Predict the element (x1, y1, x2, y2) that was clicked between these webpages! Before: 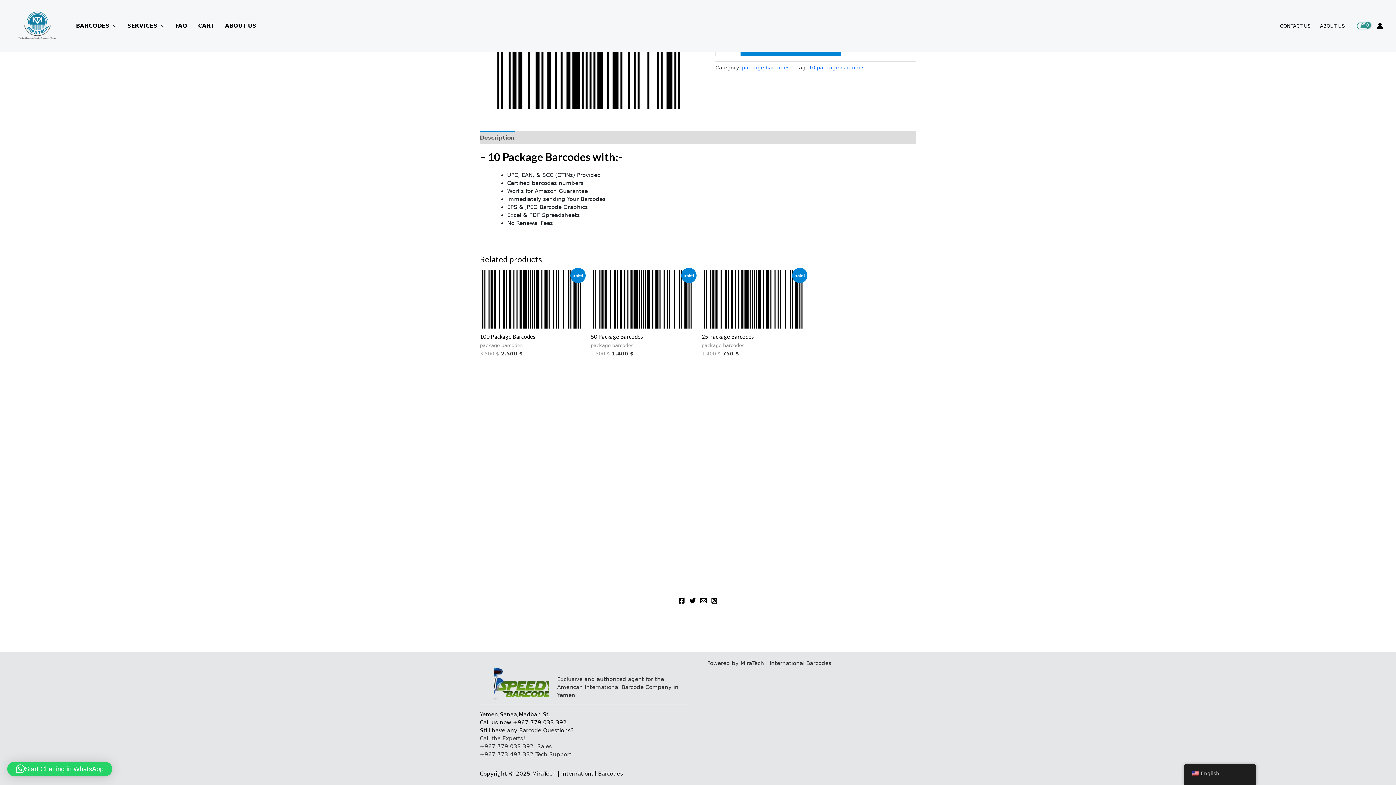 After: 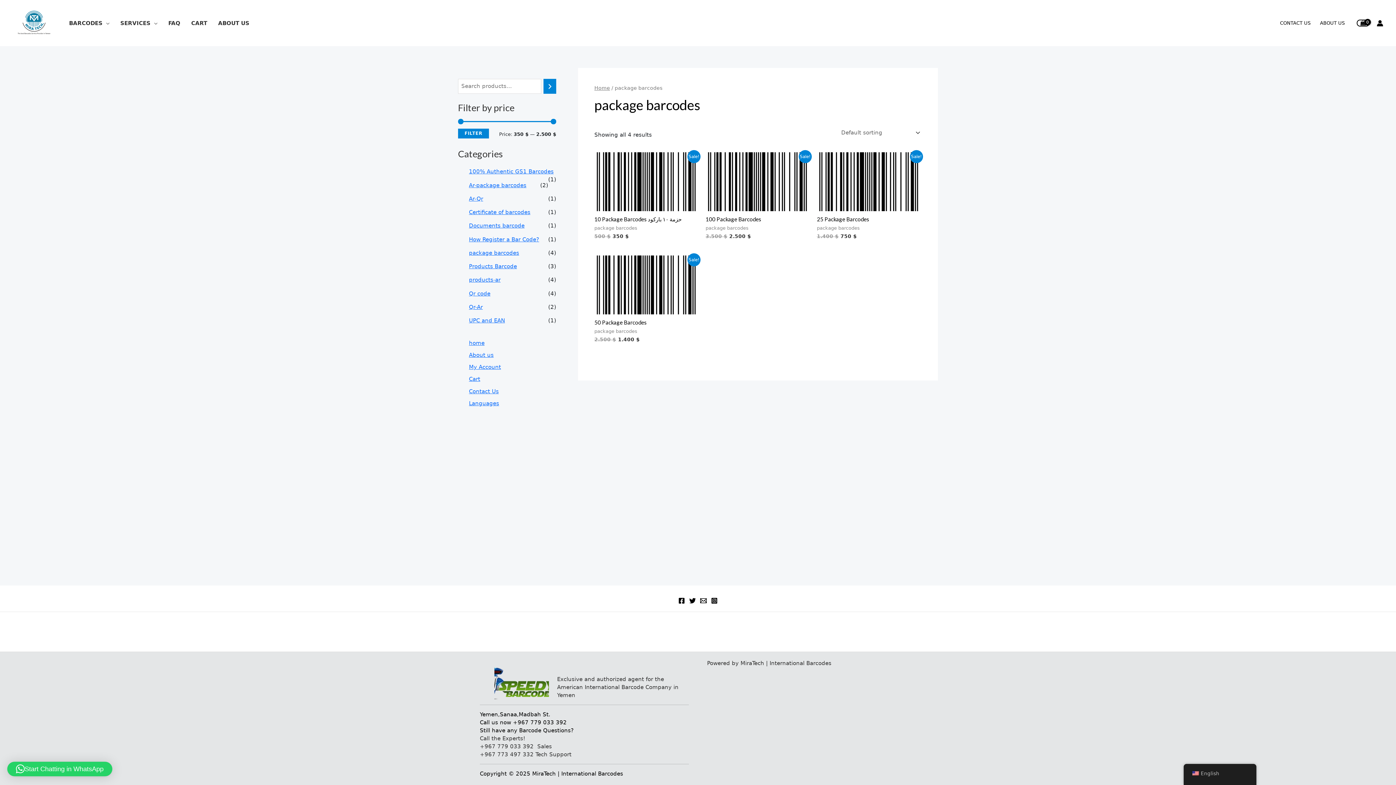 Action: bbox: (742, 64, 789, 70) label: package barcodes